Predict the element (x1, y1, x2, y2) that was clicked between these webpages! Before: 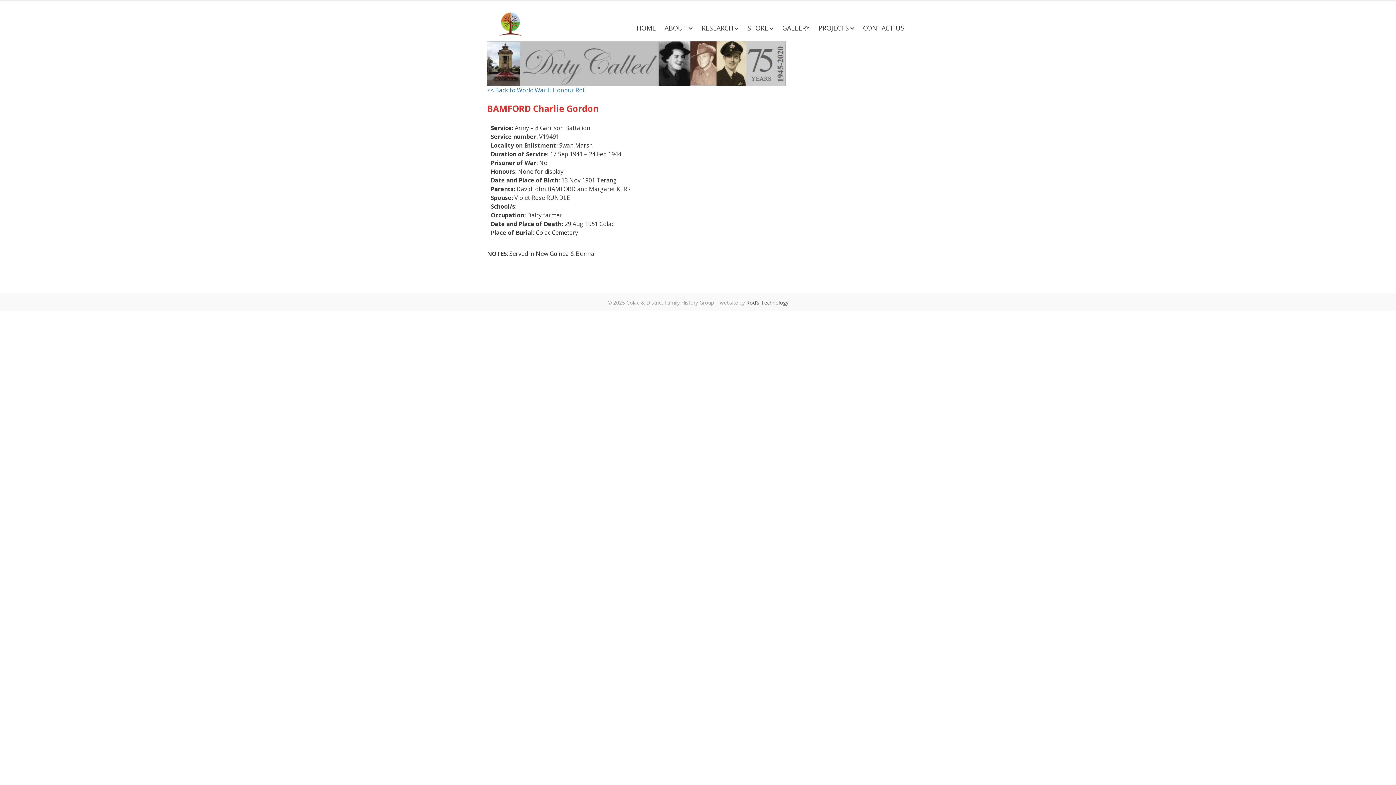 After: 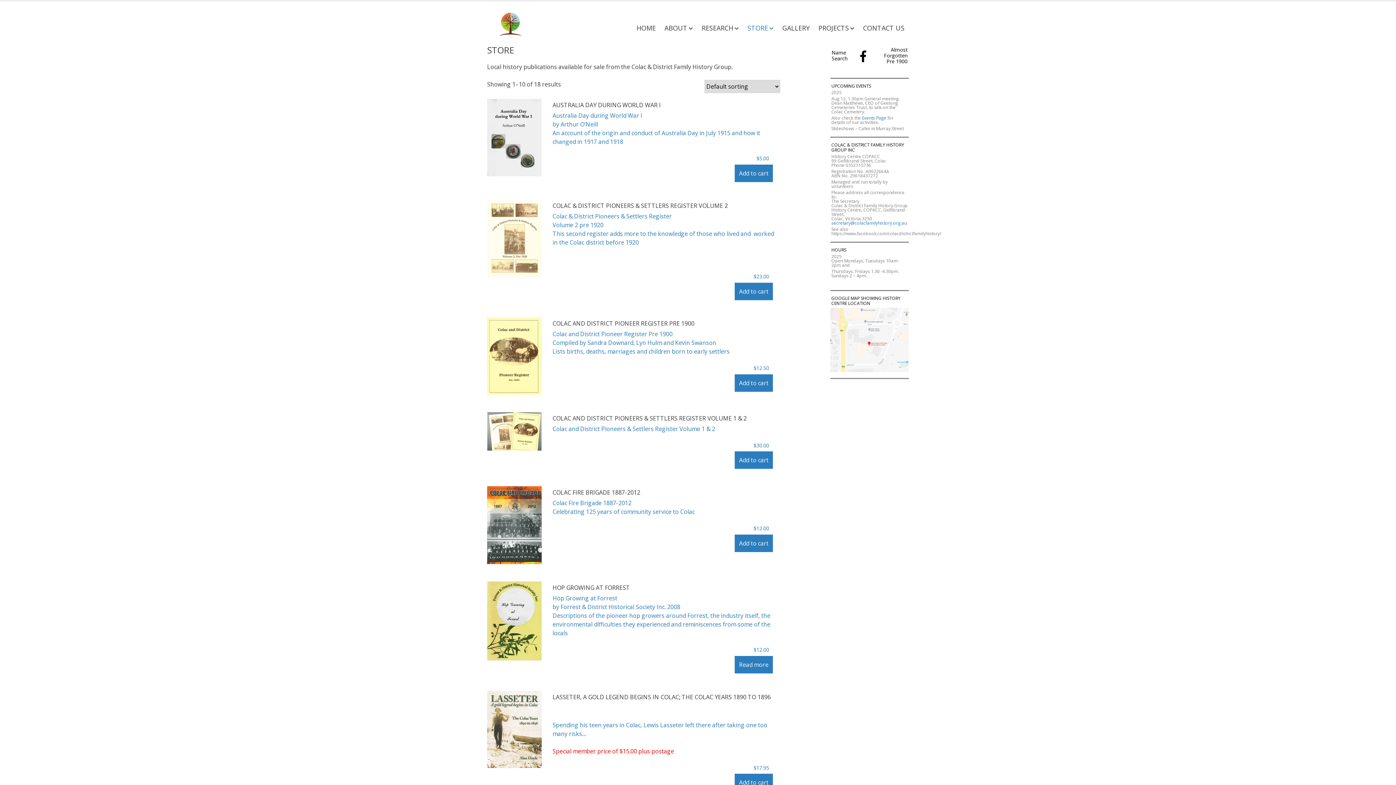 Action: bbox: (743, 18, 778, 37) label: STORE